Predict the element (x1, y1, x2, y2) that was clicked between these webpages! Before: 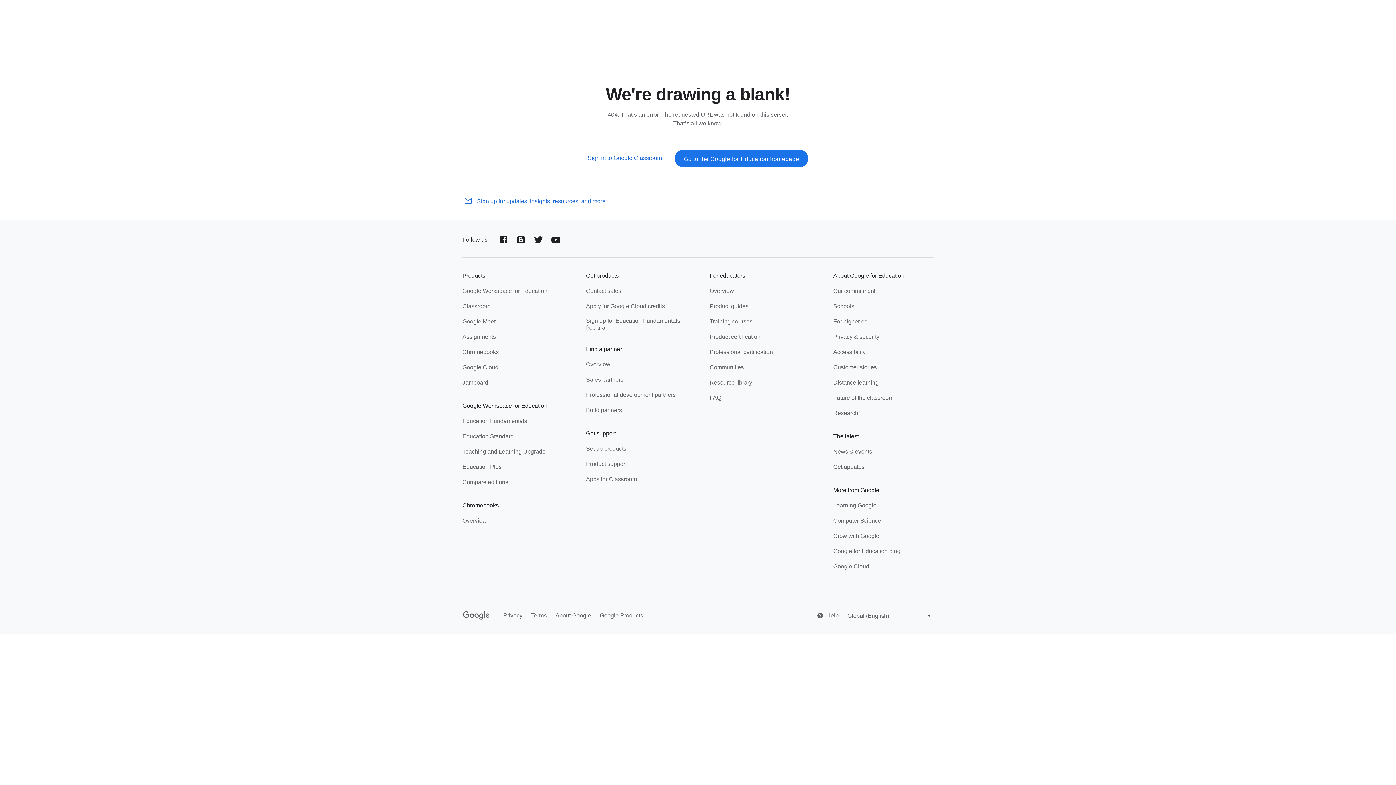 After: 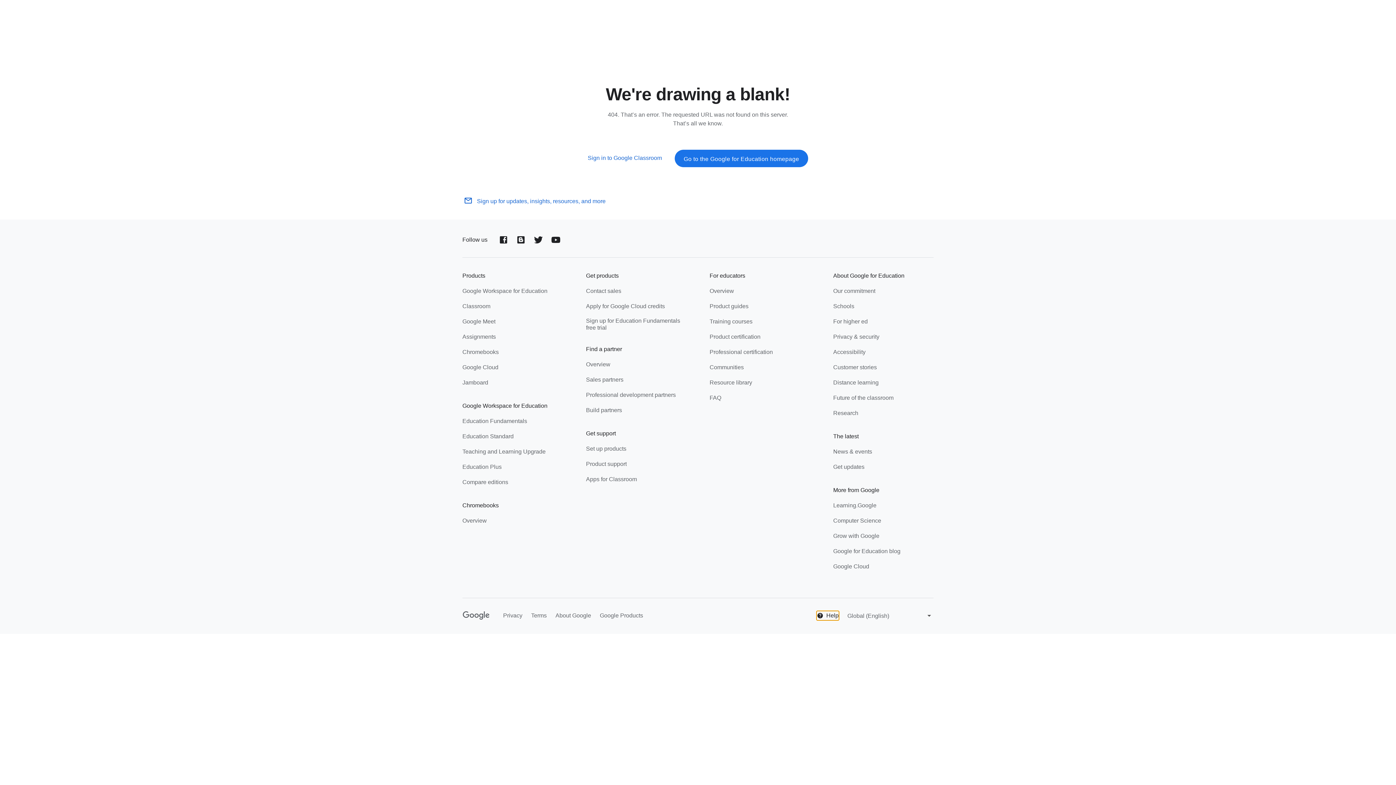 Action: label: Help bbox: (817, 611, 838, 620)